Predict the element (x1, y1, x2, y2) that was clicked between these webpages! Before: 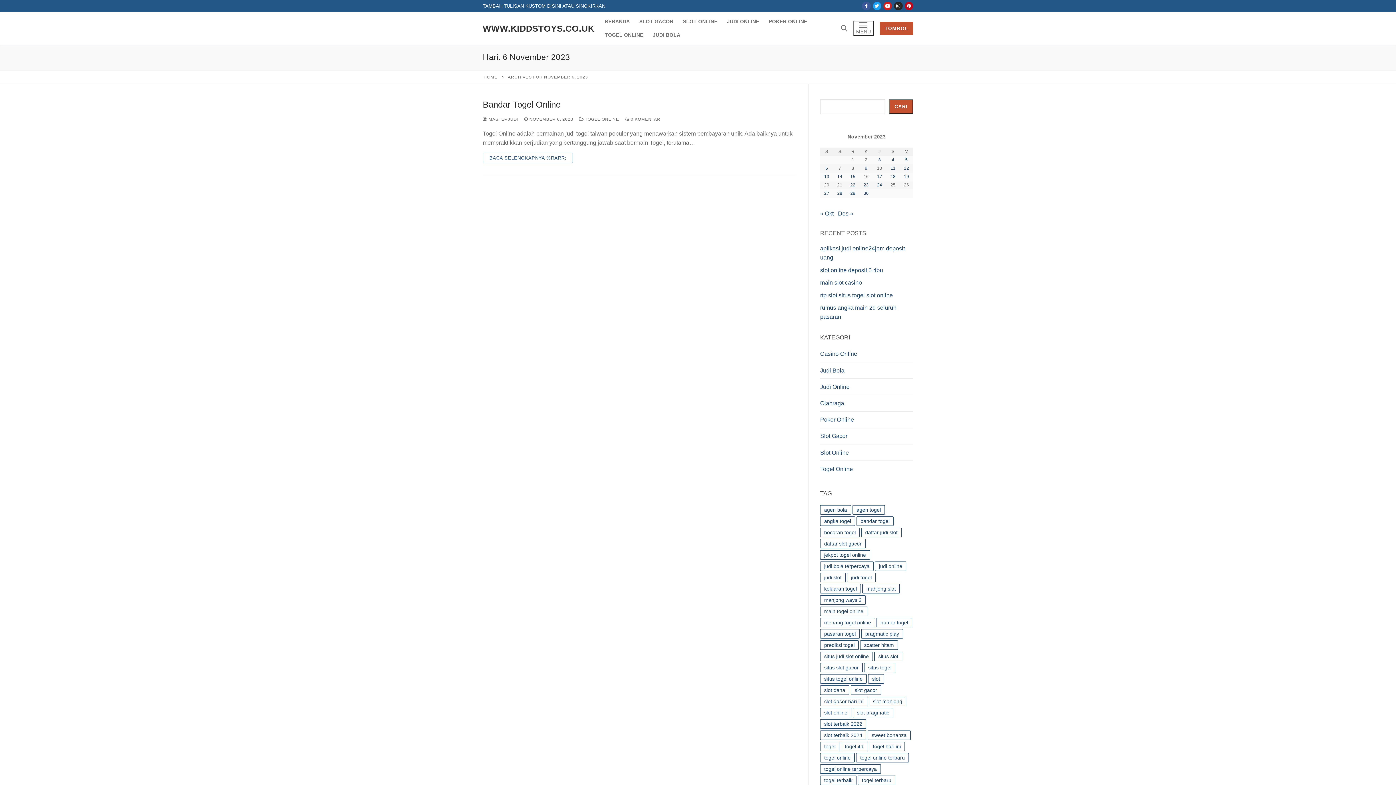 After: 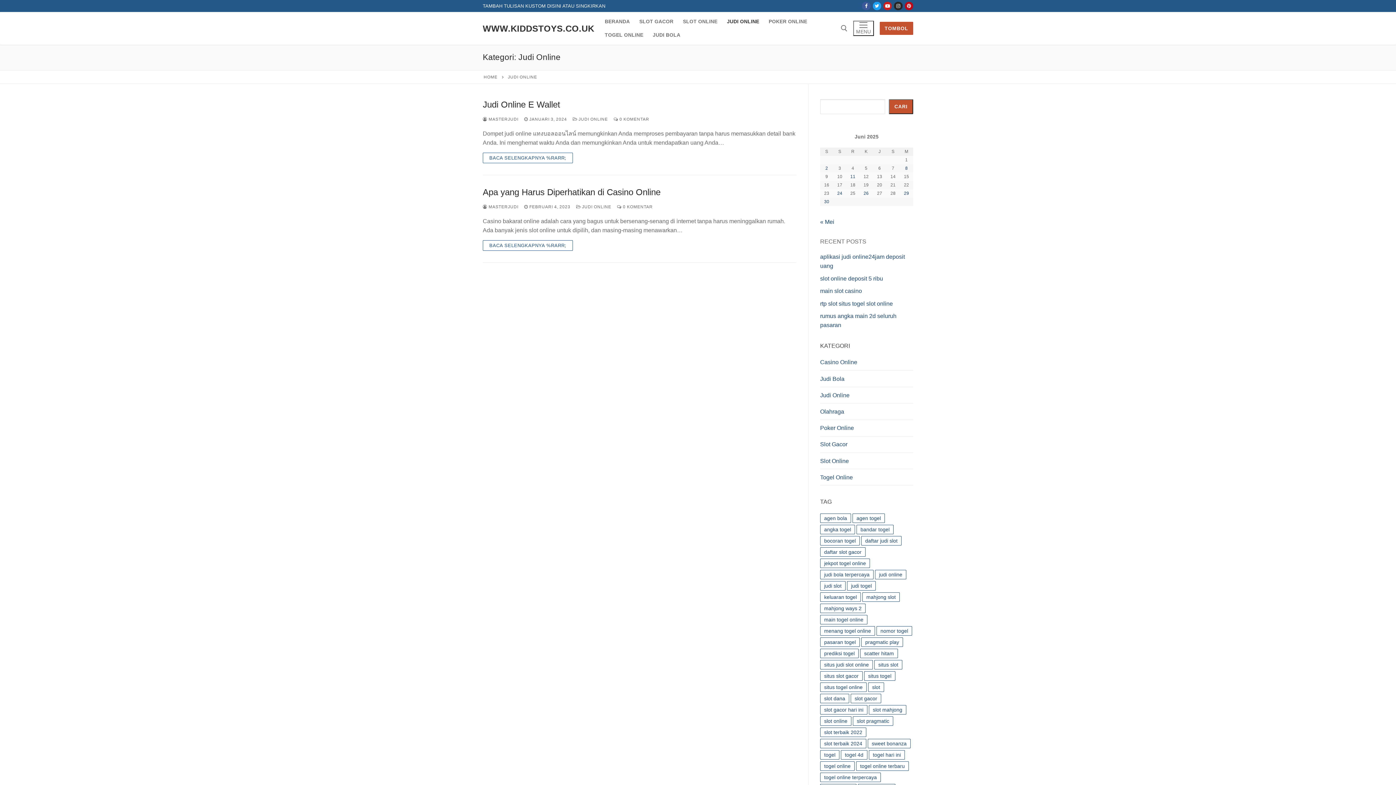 Action: label: JUDI ONLINE bbox: (722, 14, 764, 28)